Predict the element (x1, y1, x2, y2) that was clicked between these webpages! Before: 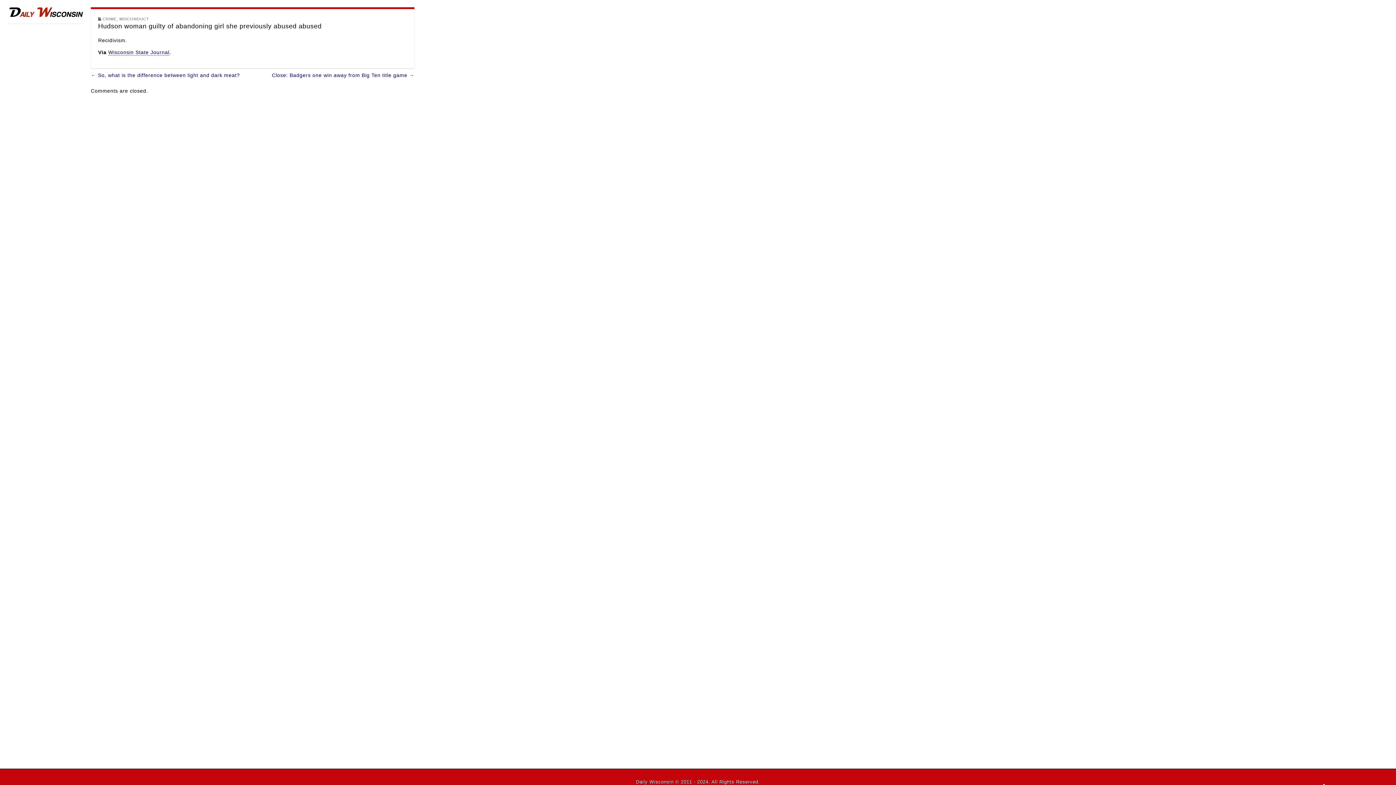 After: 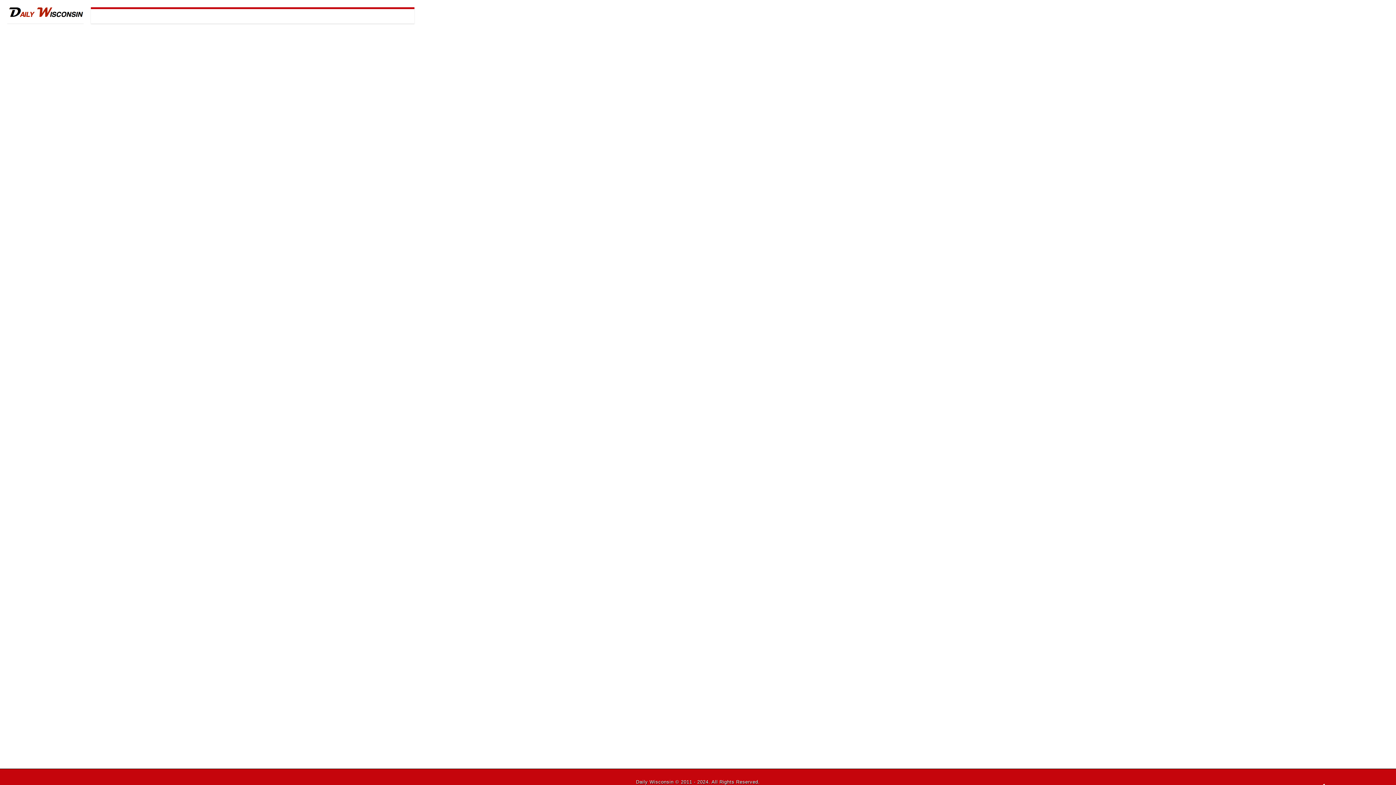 Action: bbox: (7, 7, 83, 18)